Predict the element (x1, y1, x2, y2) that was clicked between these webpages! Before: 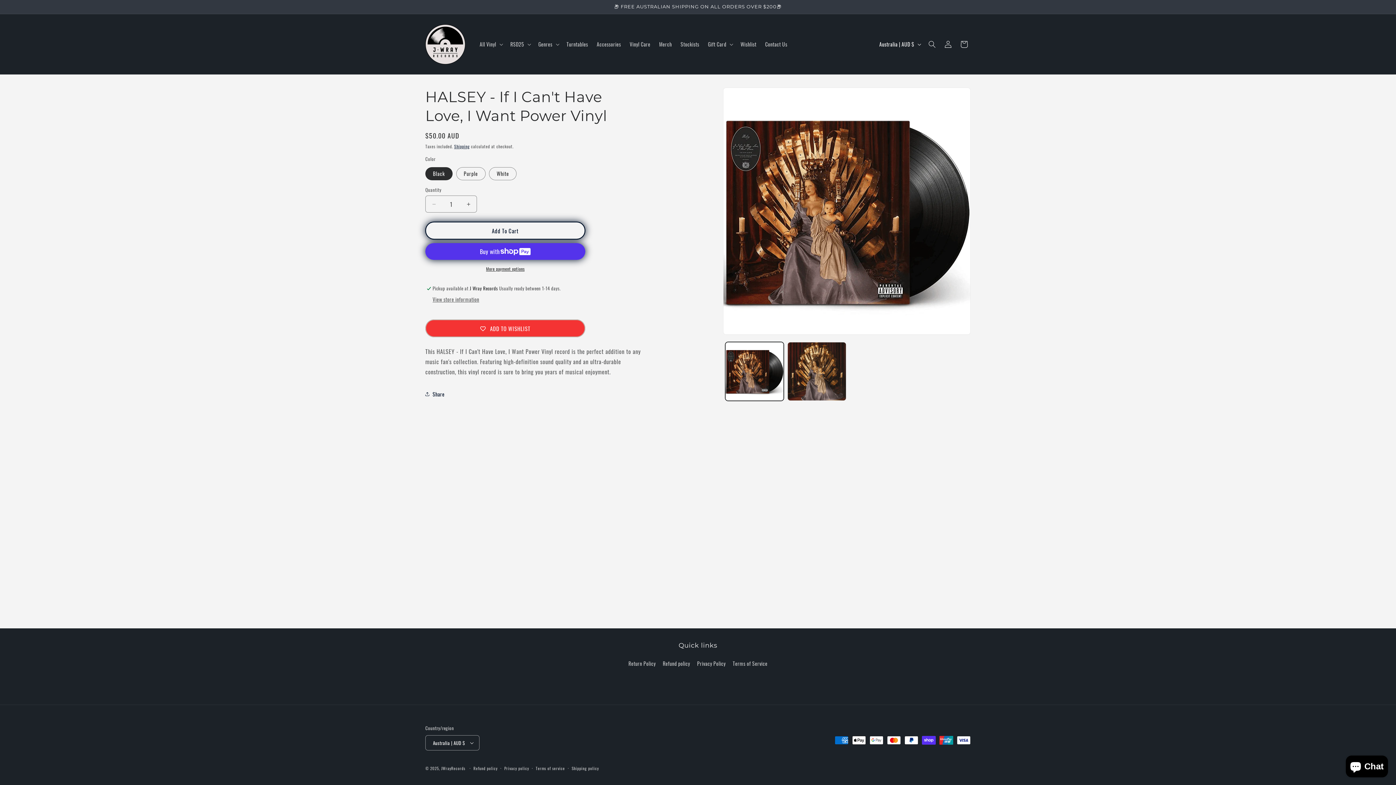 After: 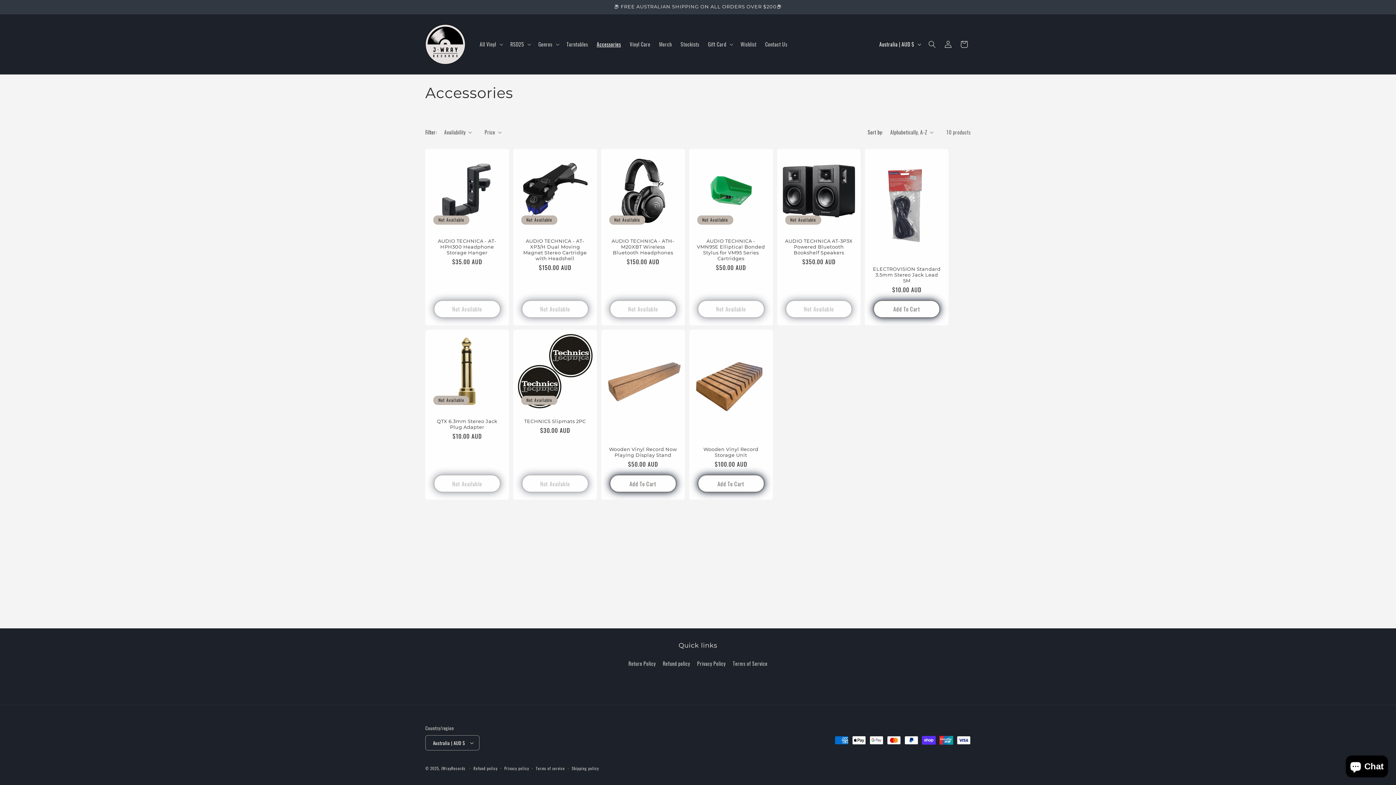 Action: bbox: (592, 36, 625, 51) label: Accessories